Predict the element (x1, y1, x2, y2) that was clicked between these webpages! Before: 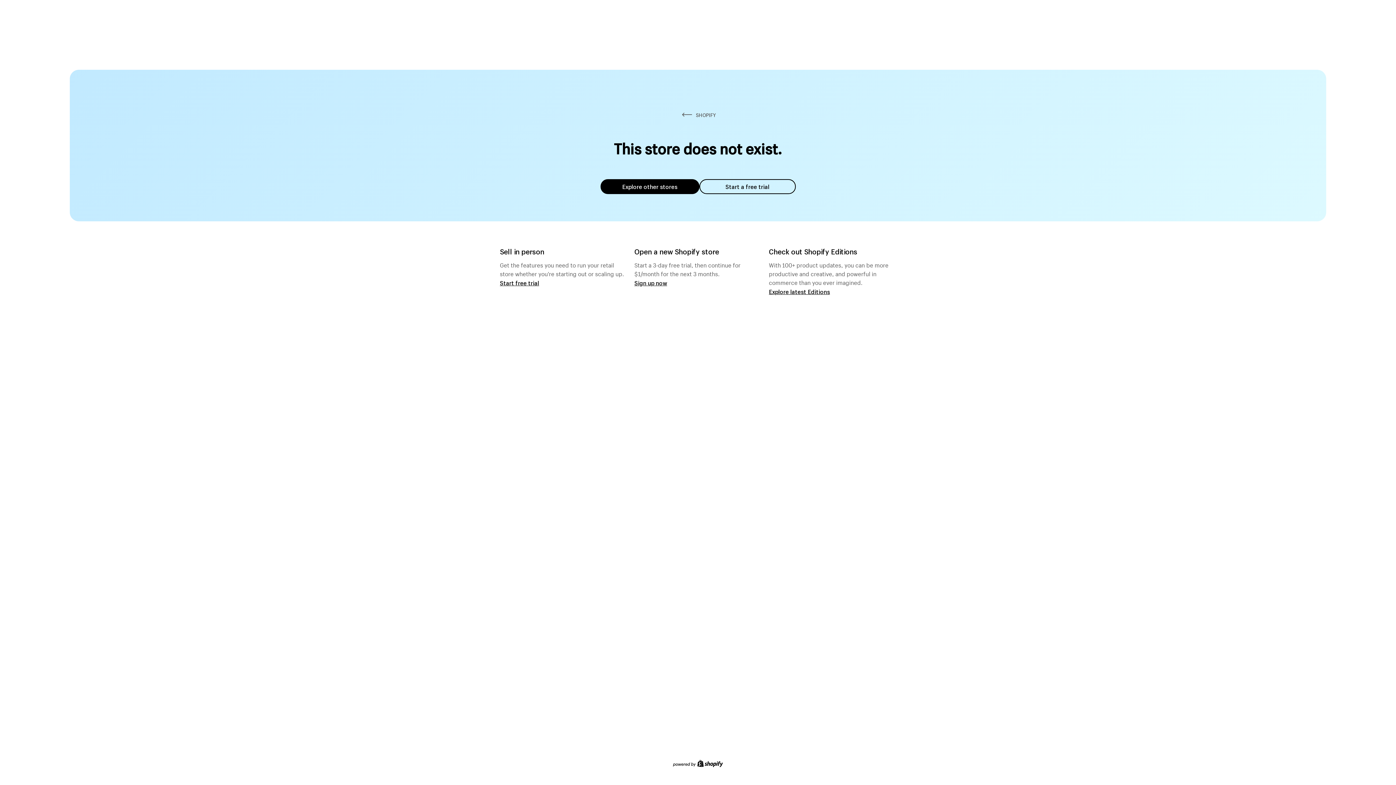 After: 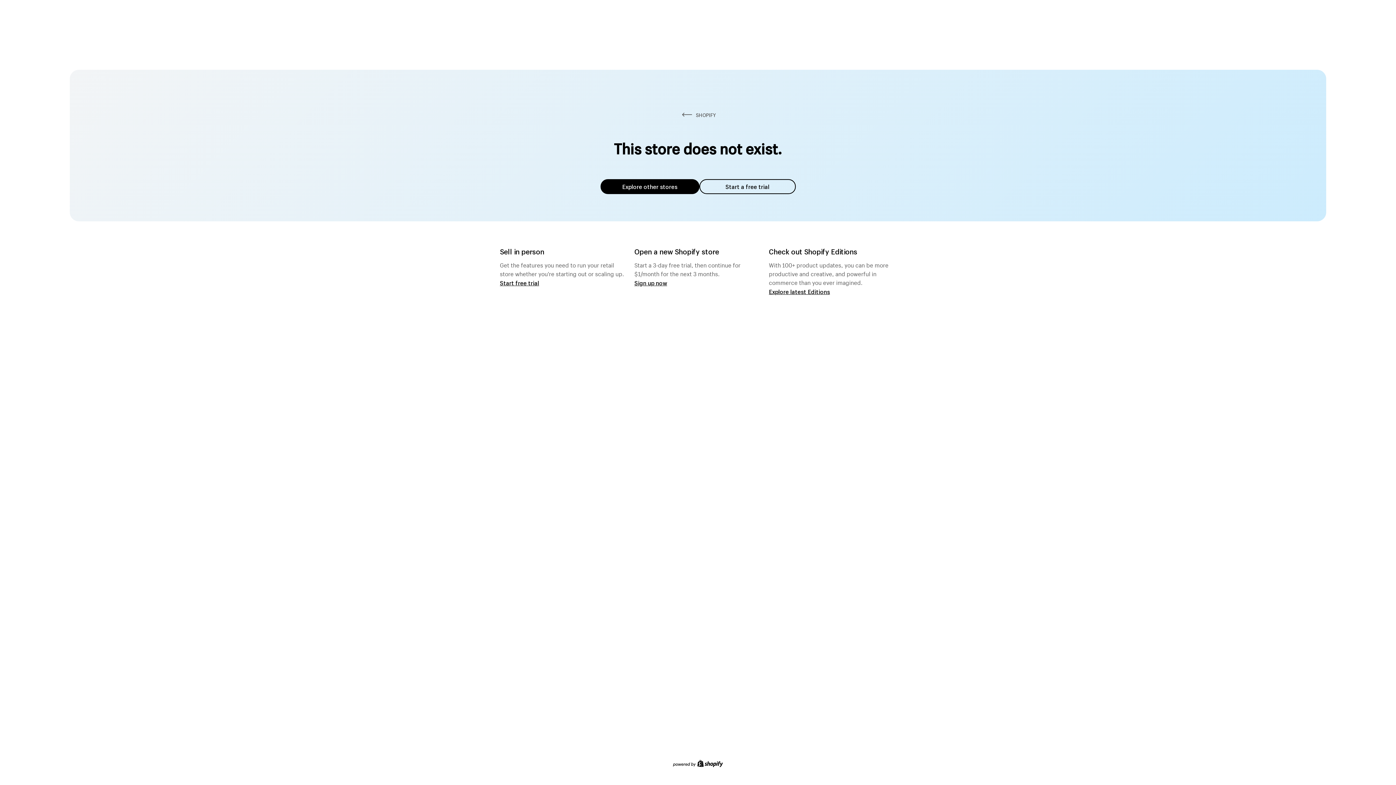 Action: bbox: (600, 179, 699, 194) label: Explore other stores